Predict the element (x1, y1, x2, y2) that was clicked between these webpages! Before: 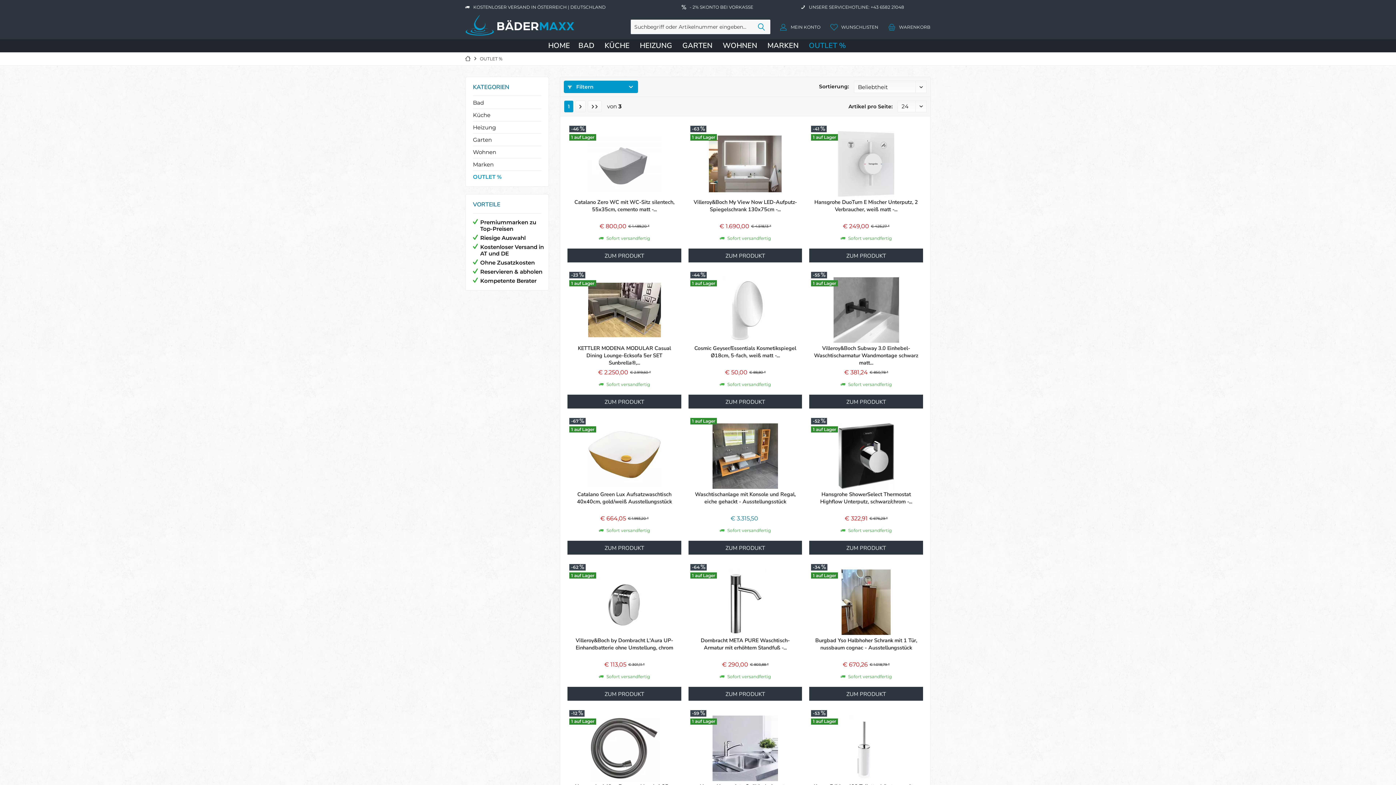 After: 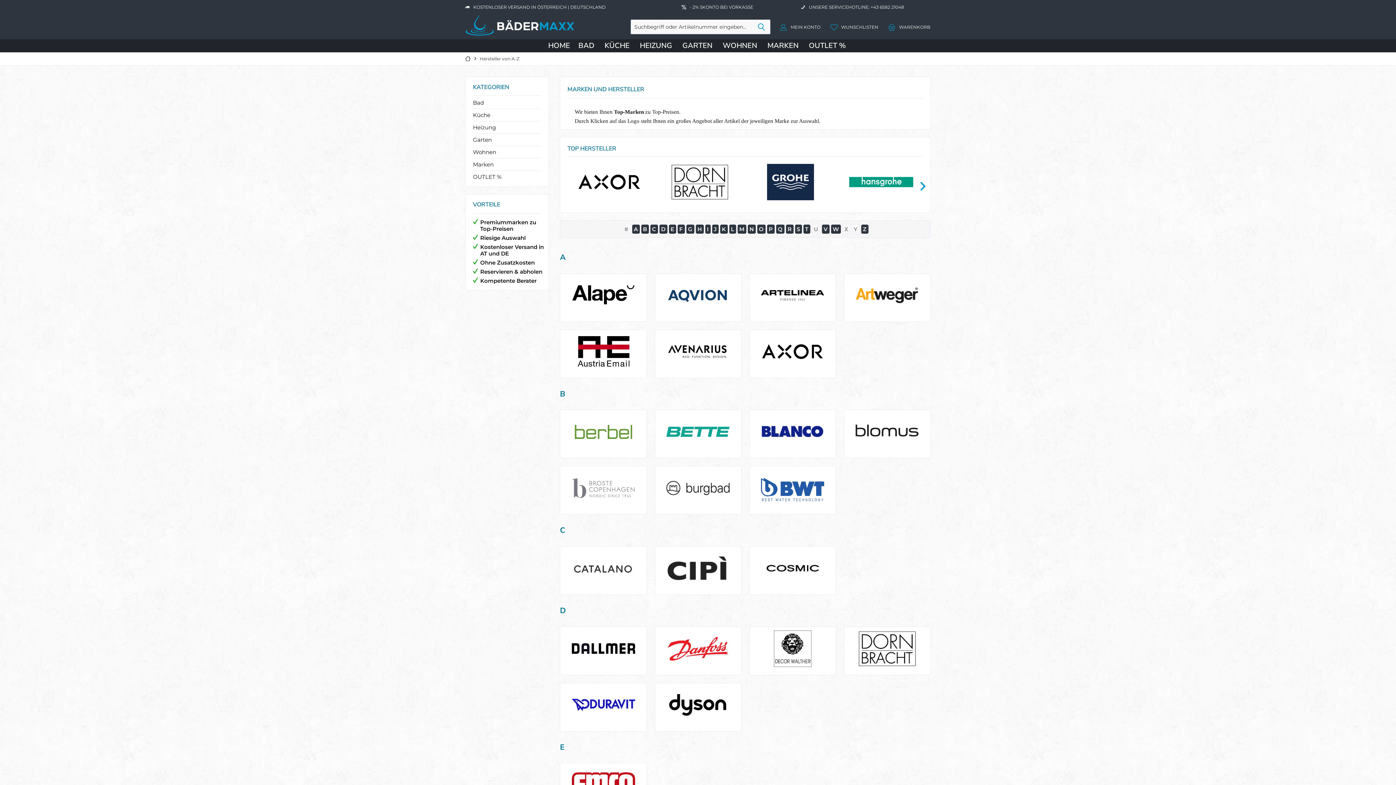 Action: label: Marken bbox: (473, 158, 541, 170)